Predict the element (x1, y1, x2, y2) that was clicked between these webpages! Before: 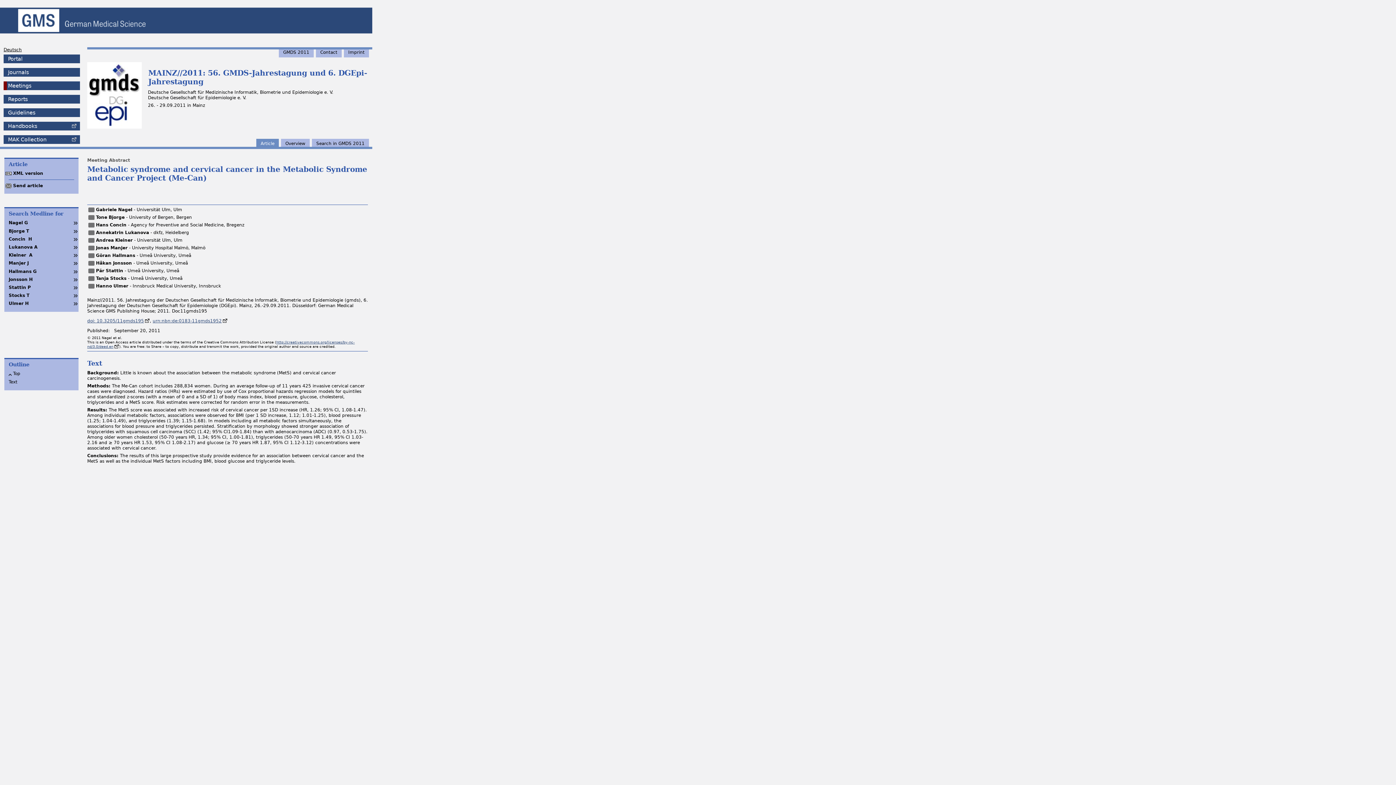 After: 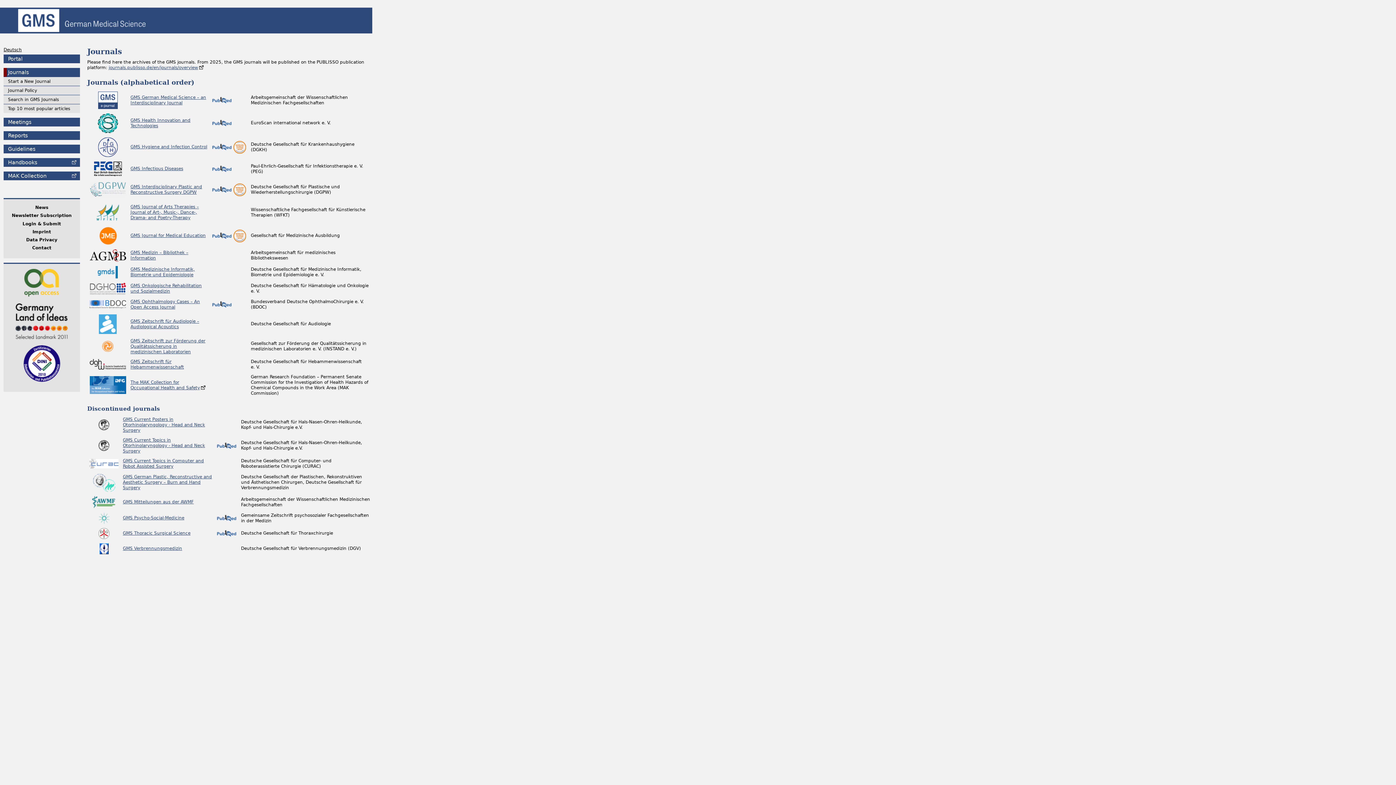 Action: label: Journals bbox: (3, 68, 80, 76)